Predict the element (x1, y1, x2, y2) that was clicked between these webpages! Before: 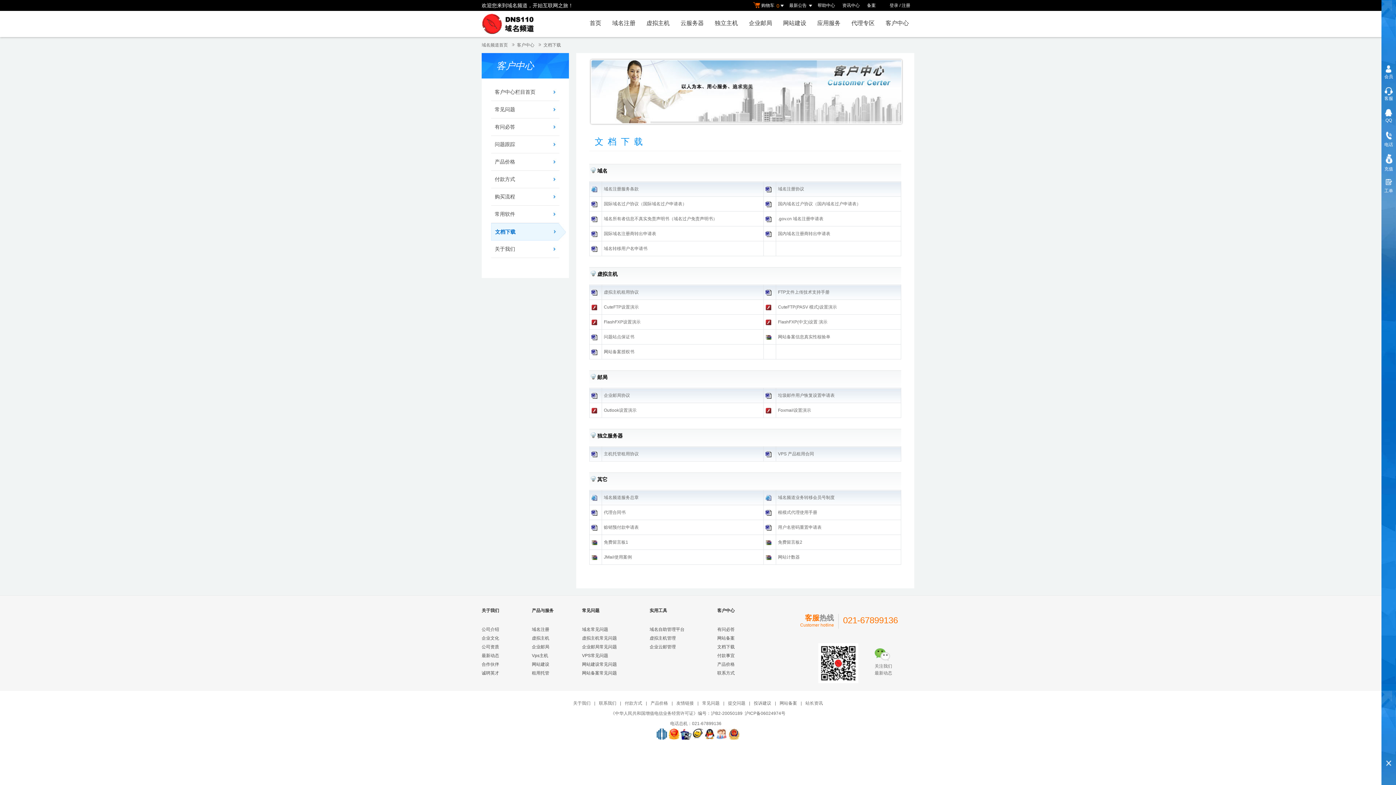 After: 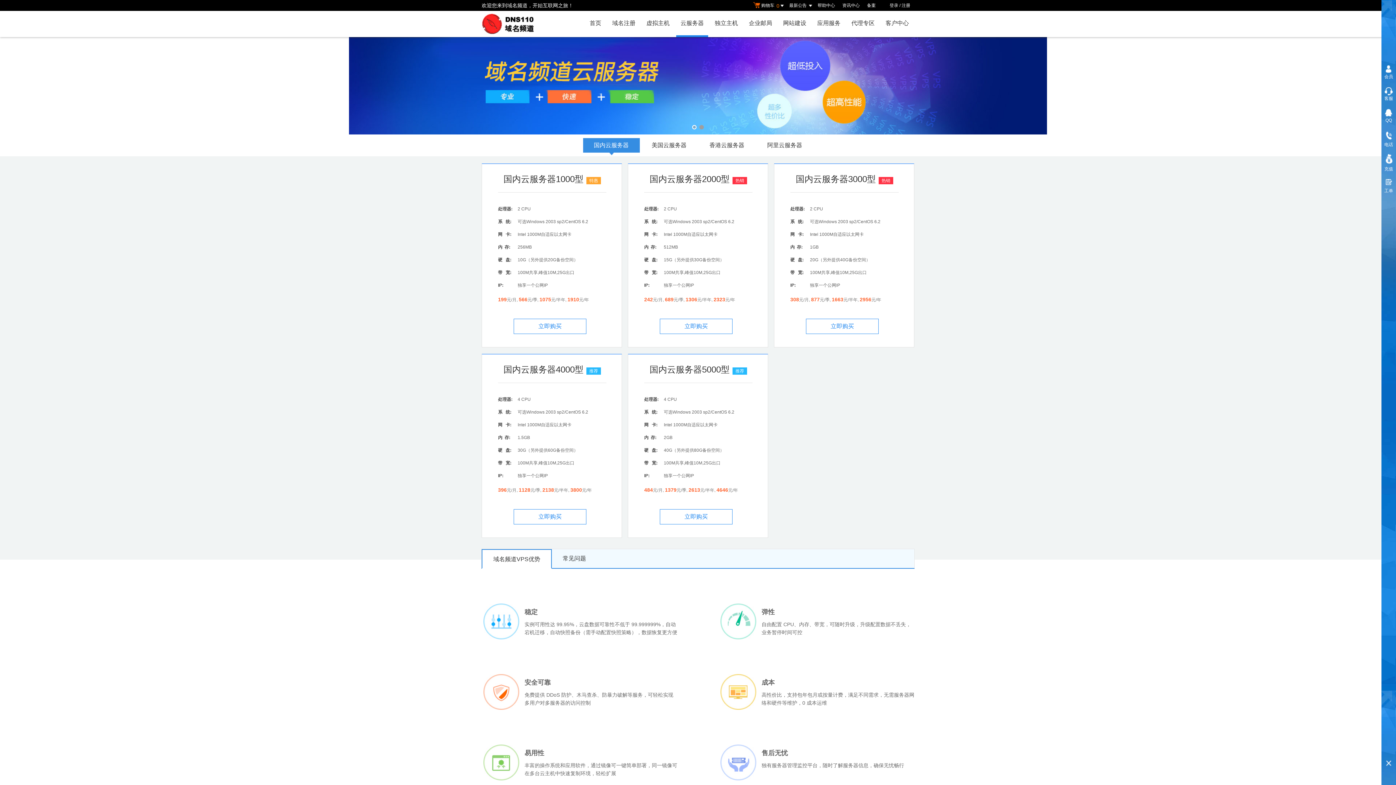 Action: bbox: (676, 10, 708, 37) label: 云服务器